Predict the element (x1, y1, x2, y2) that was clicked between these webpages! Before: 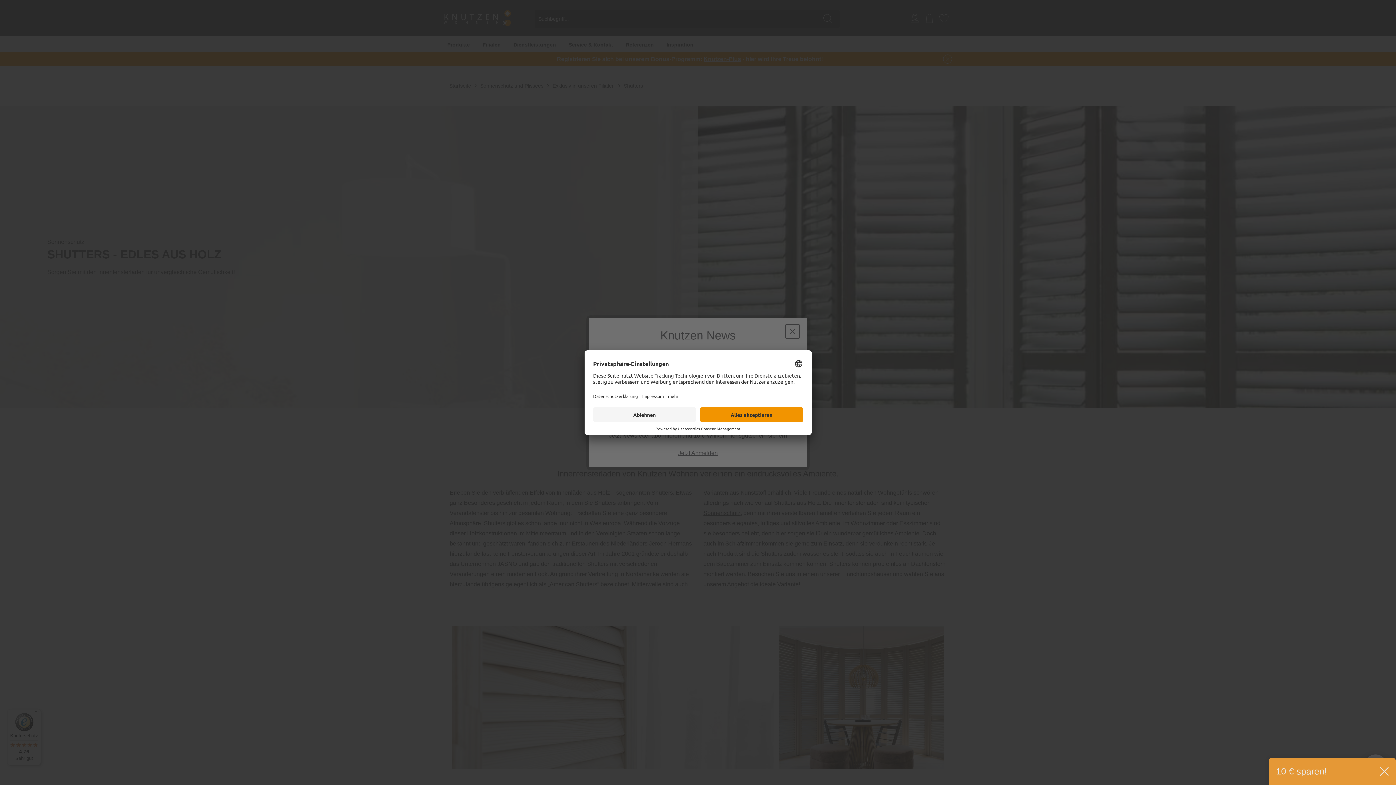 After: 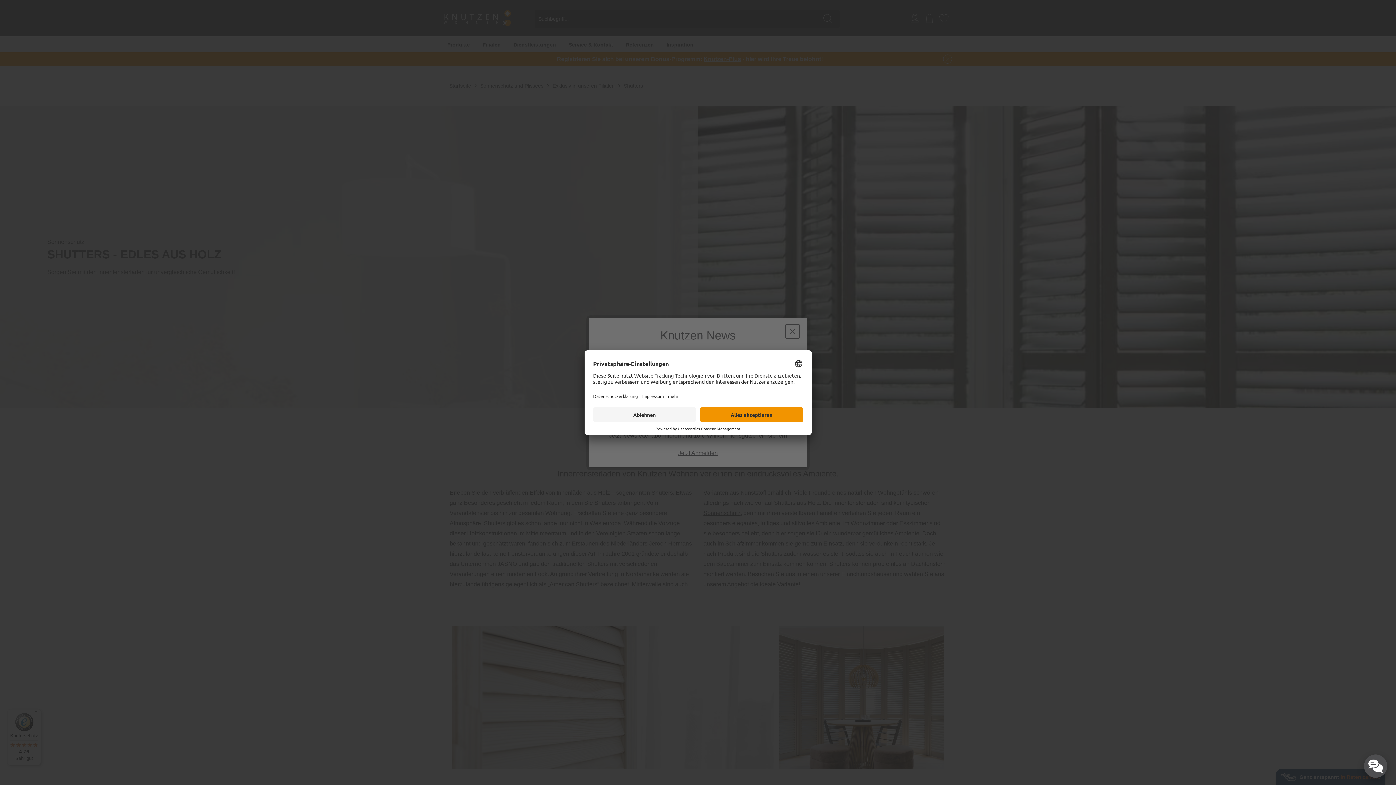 Action: bbox: (1380, 767, 1389, 776)